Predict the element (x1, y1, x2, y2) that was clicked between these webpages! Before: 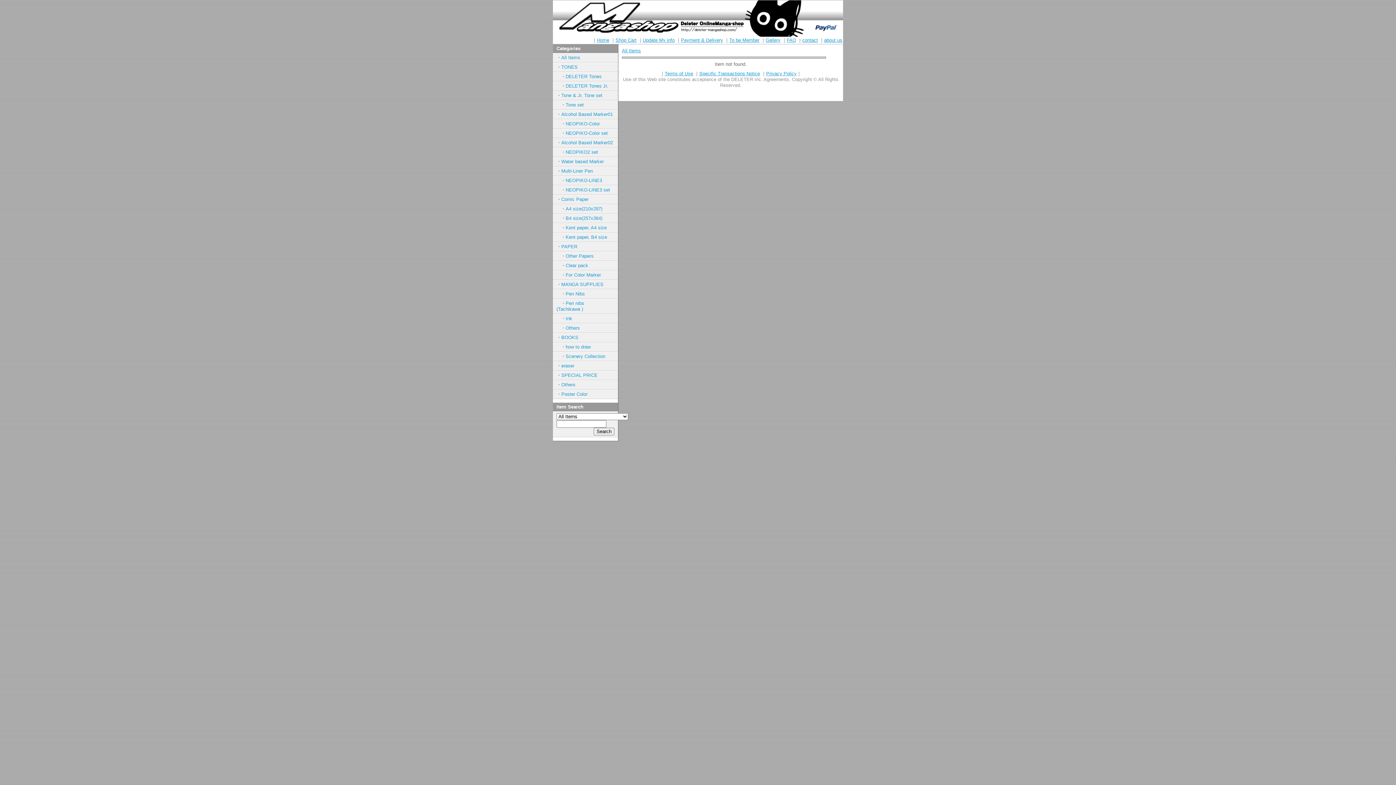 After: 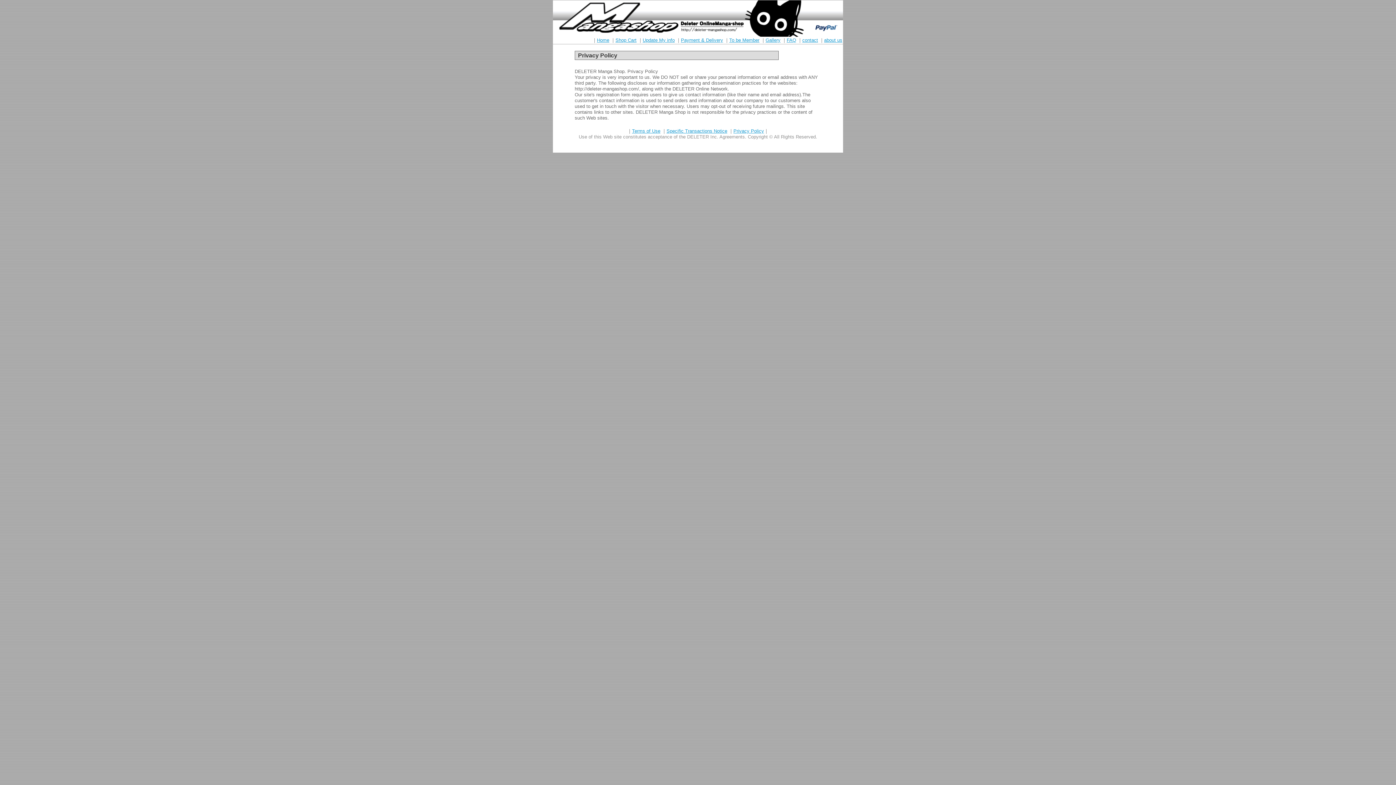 Action: bbox: (766, 70, 796, 76) label: Privacy Policy